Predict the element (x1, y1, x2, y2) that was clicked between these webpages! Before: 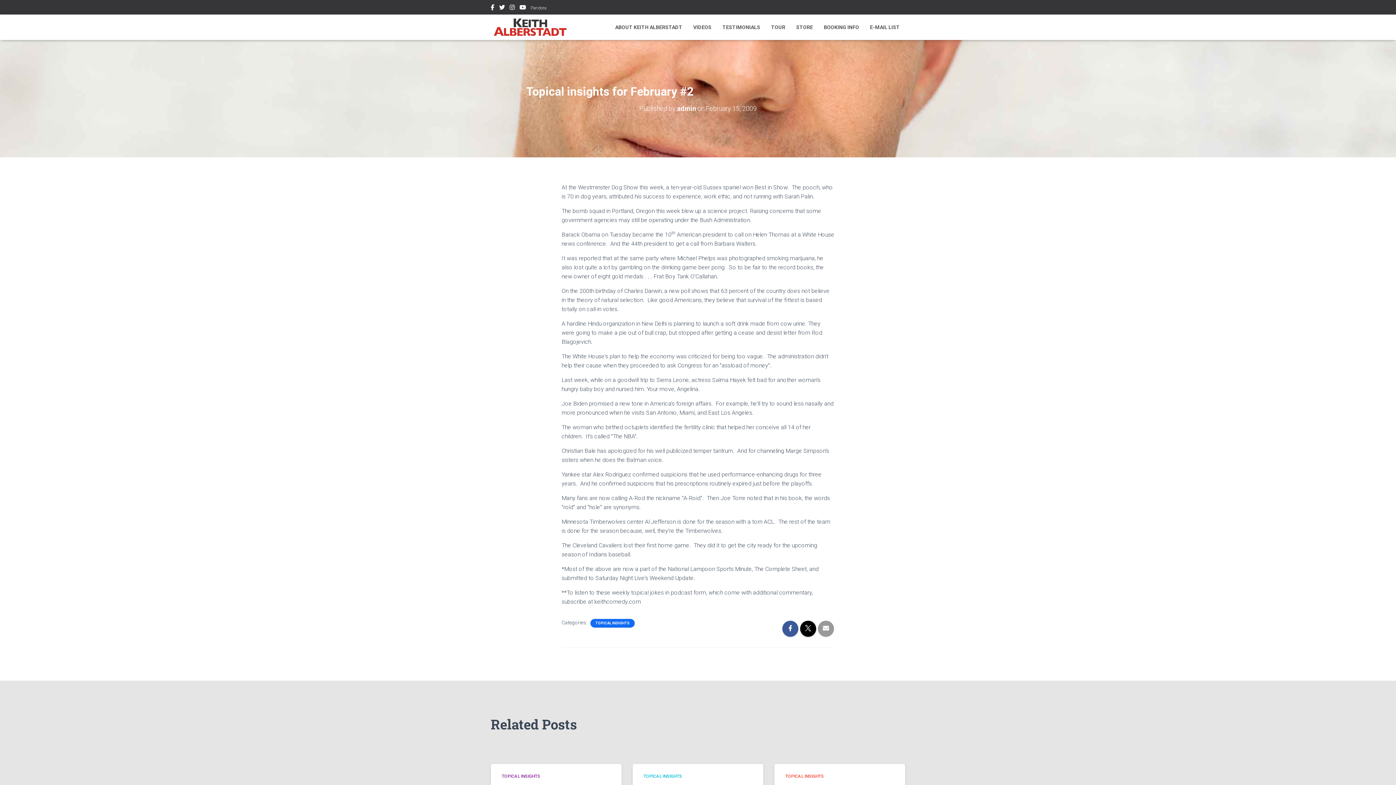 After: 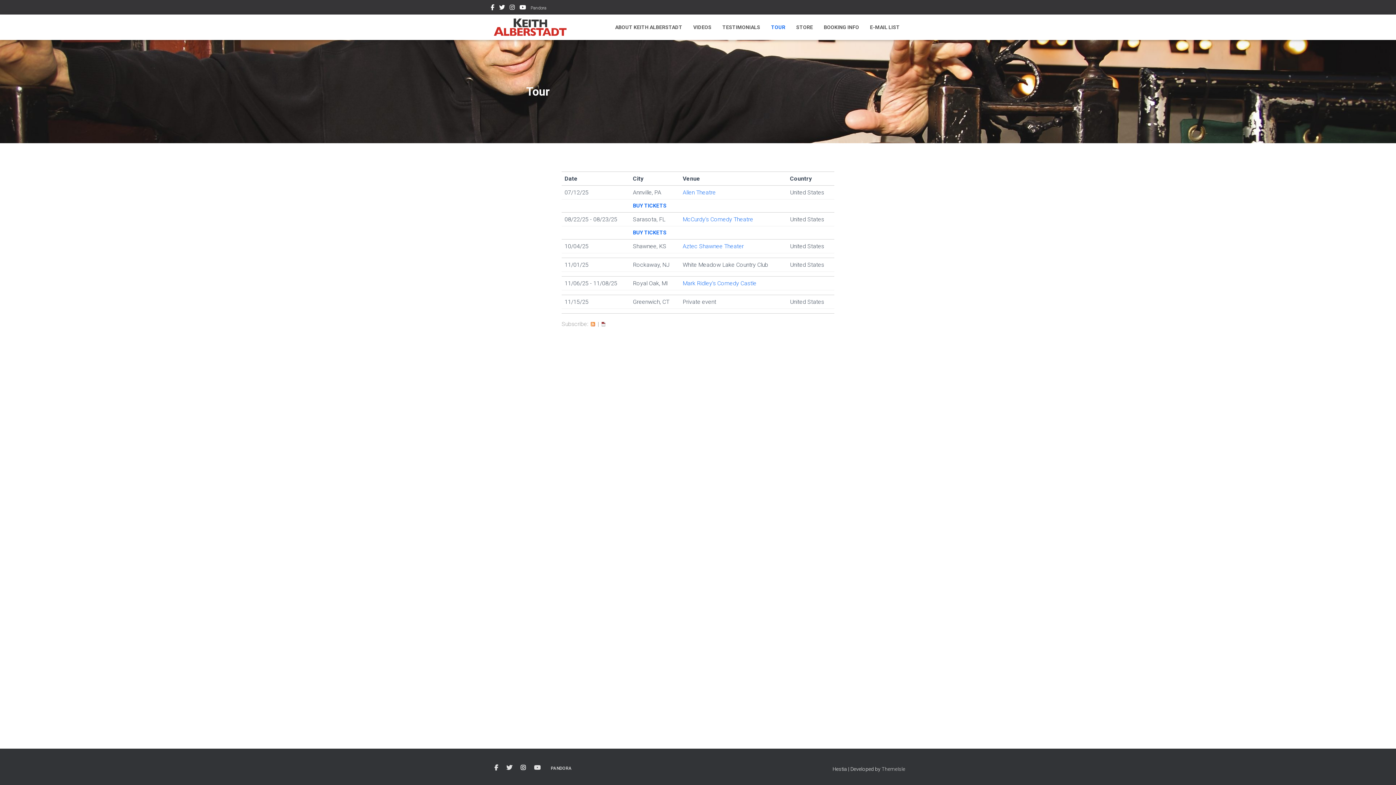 Action: bbox: (765, 18, 790, 36) label: TOUR